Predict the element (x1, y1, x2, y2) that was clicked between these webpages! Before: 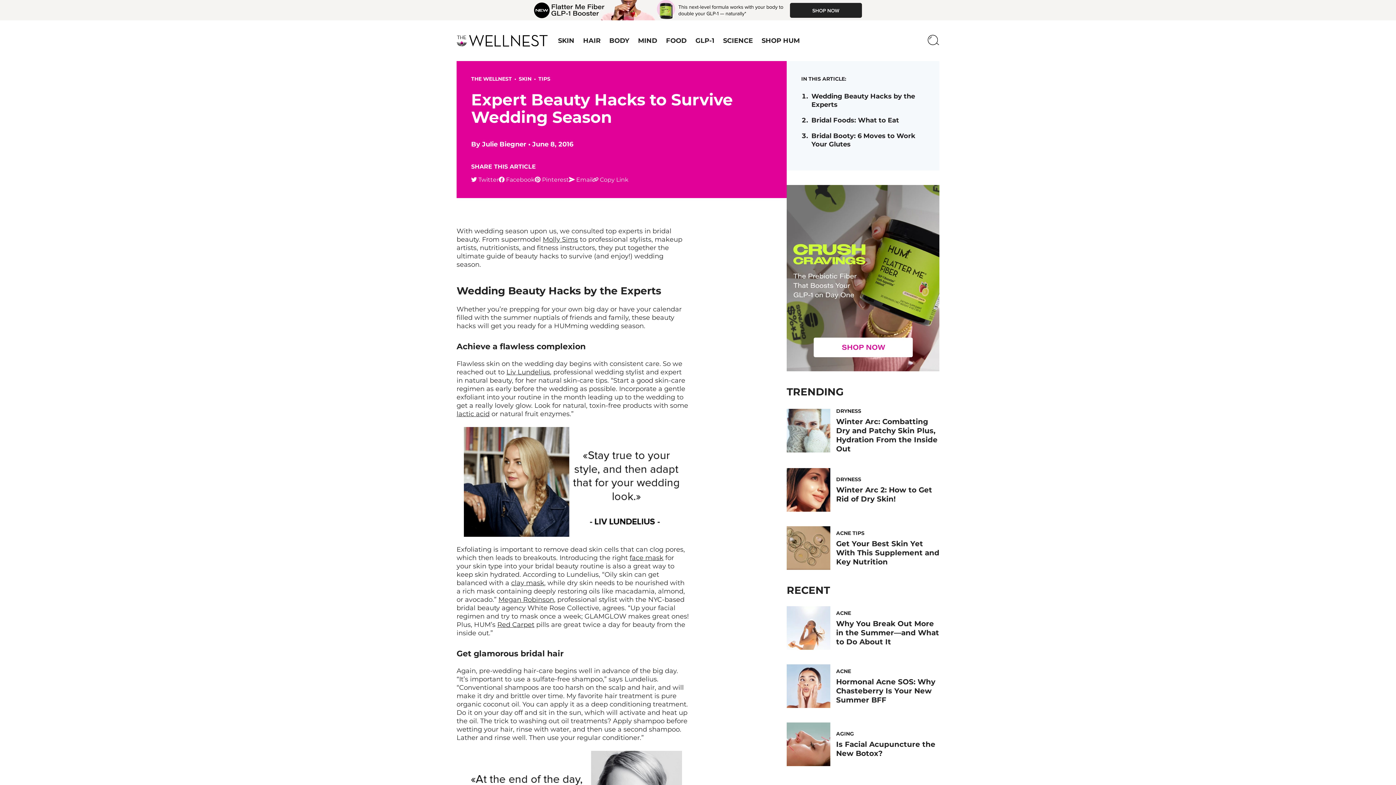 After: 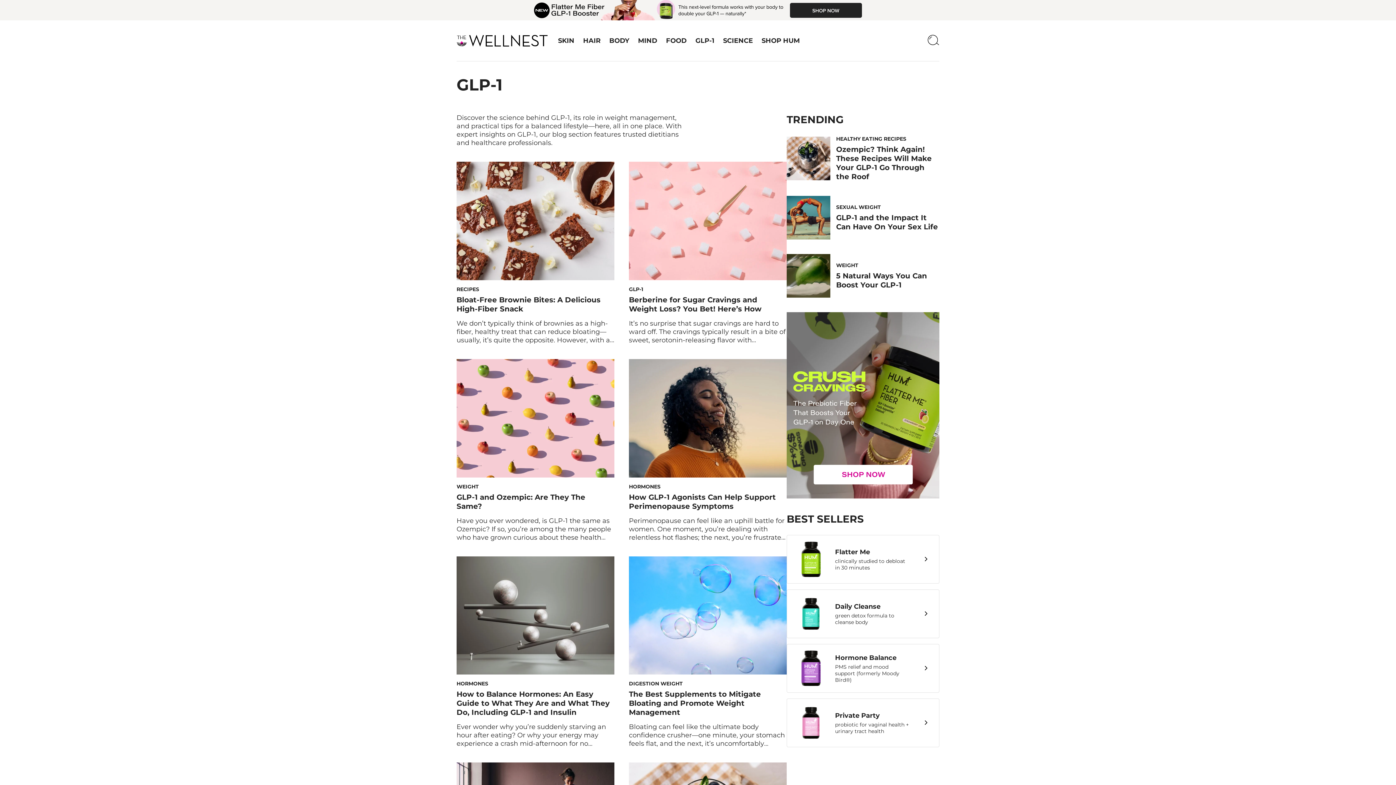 Action: bbox: (691, 32, 718, 49) label: GLP-1